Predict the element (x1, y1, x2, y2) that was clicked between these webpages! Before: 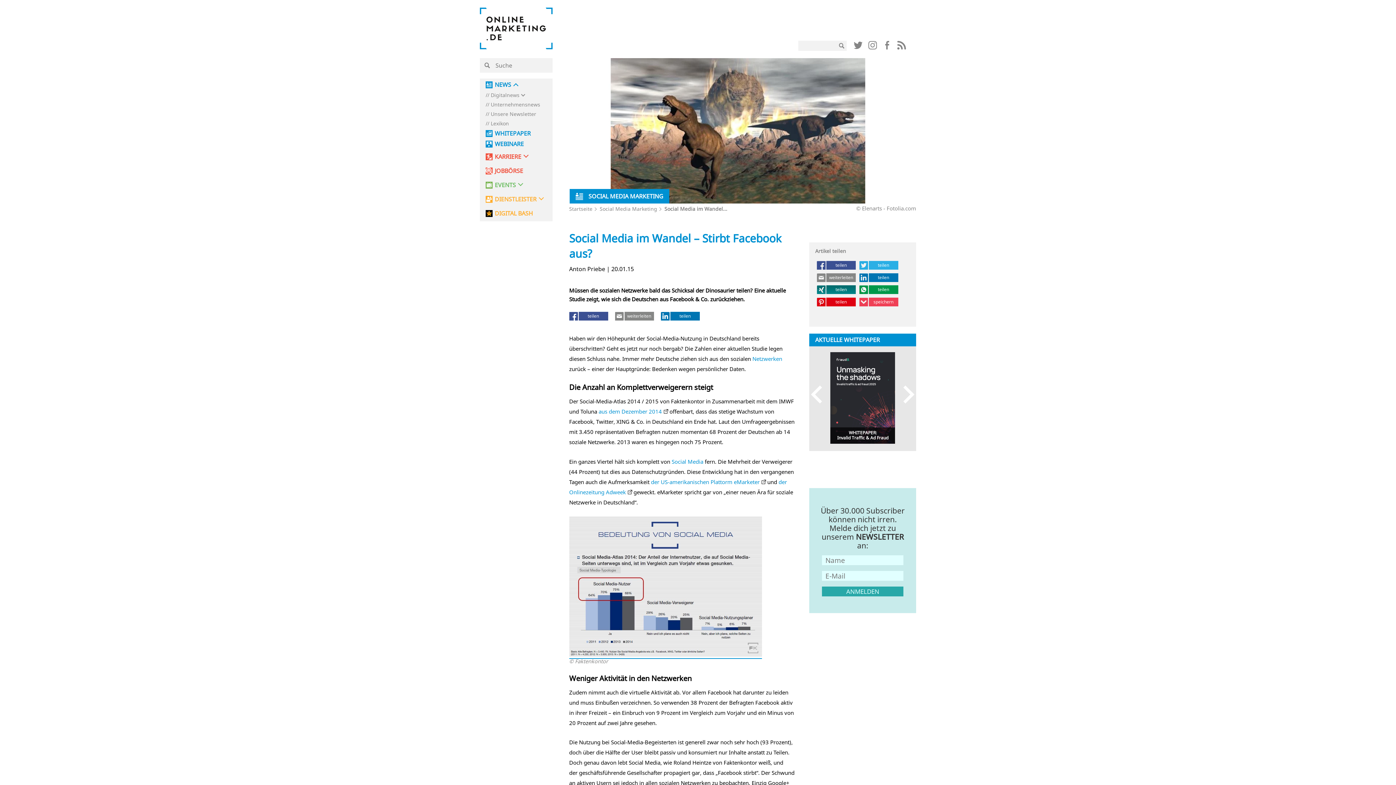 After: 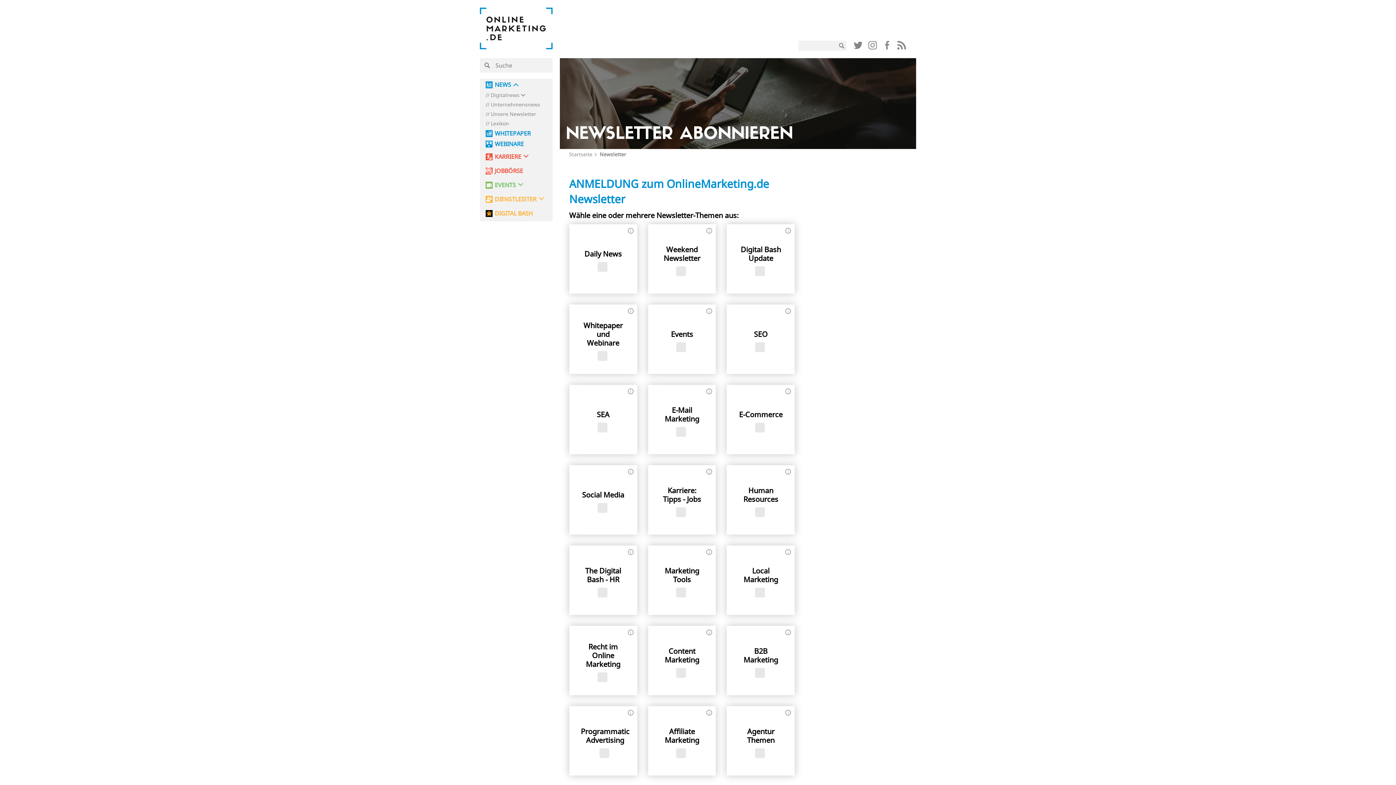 Action: bbox: (485, 111, 536, 117) label: Unsere Newsletter